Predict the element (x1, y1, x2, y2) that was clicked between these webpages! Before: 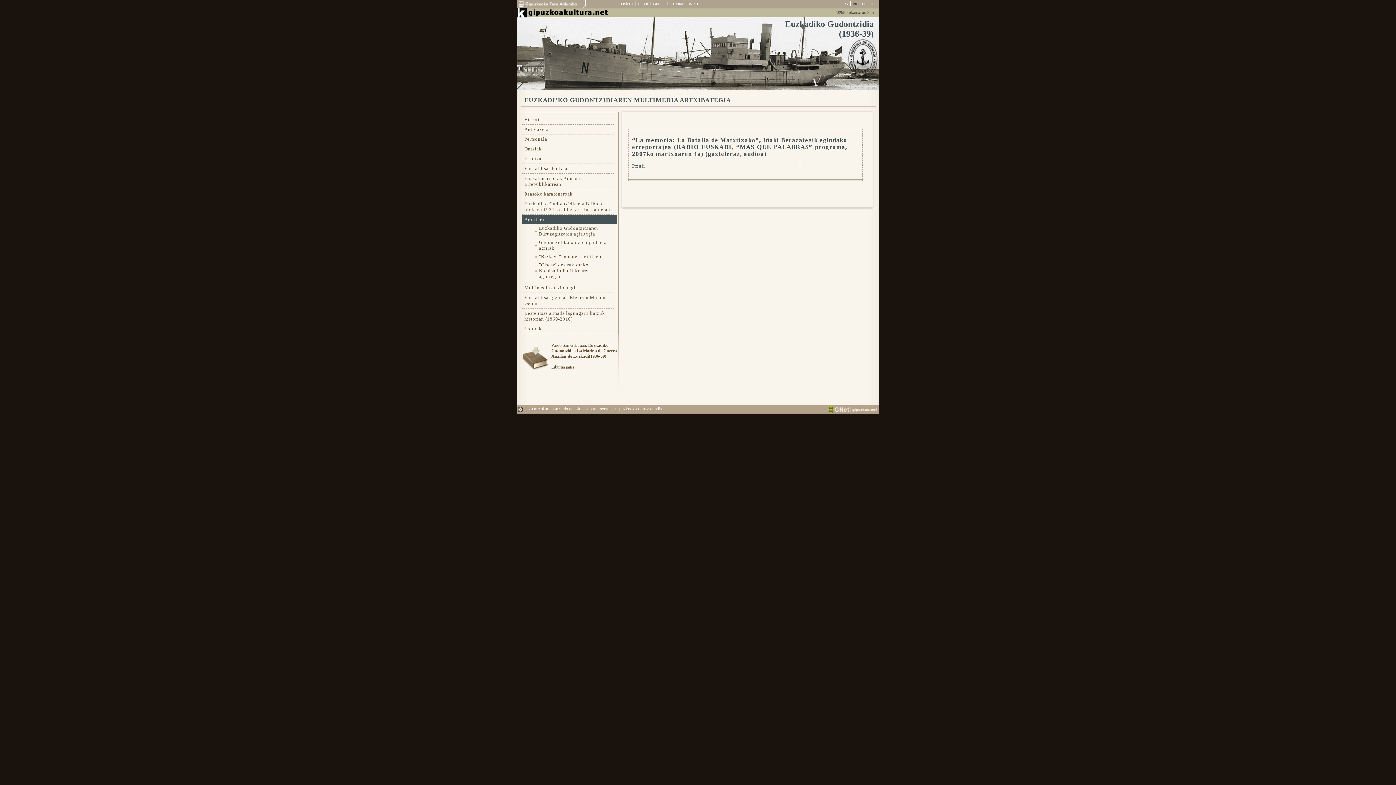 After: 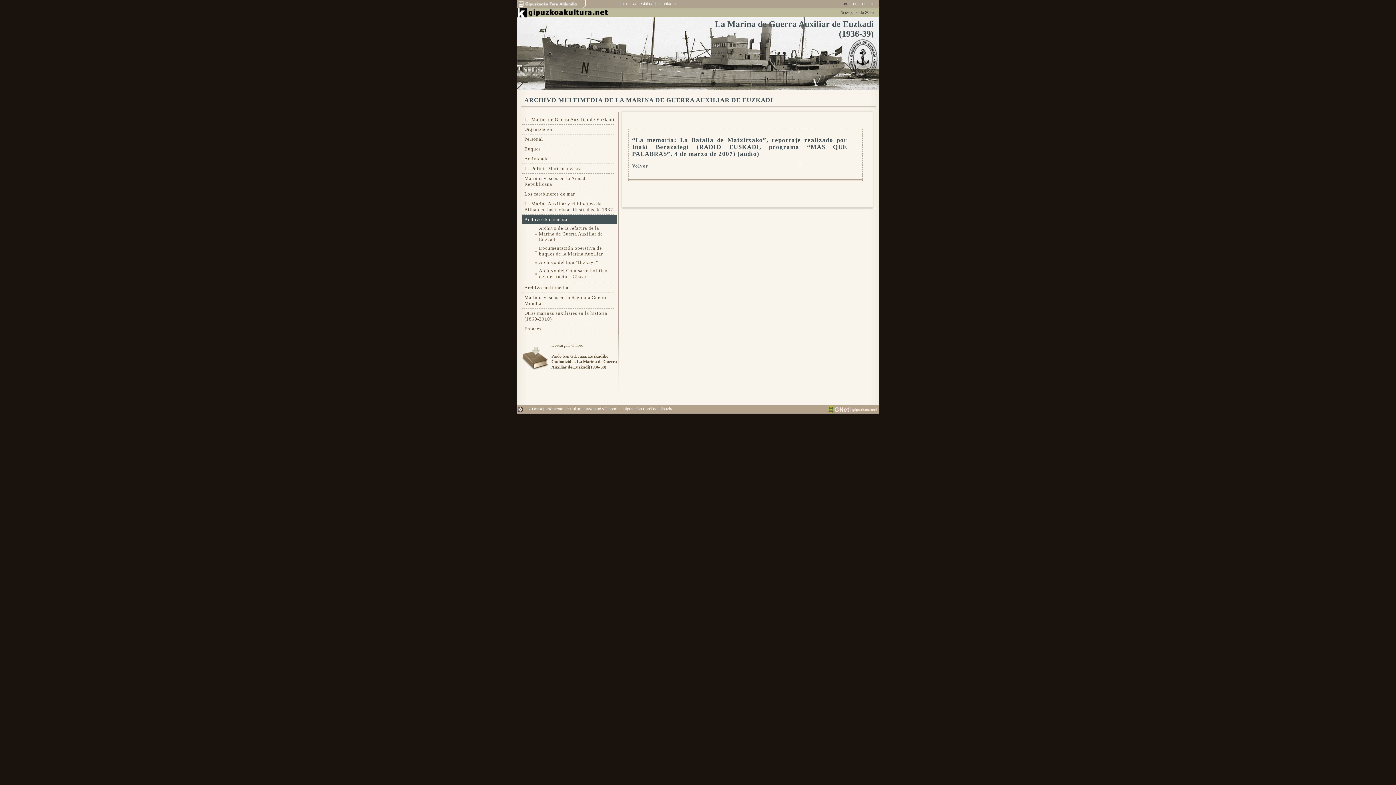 Action: bbox: (843, 1, 848, 5) label: es